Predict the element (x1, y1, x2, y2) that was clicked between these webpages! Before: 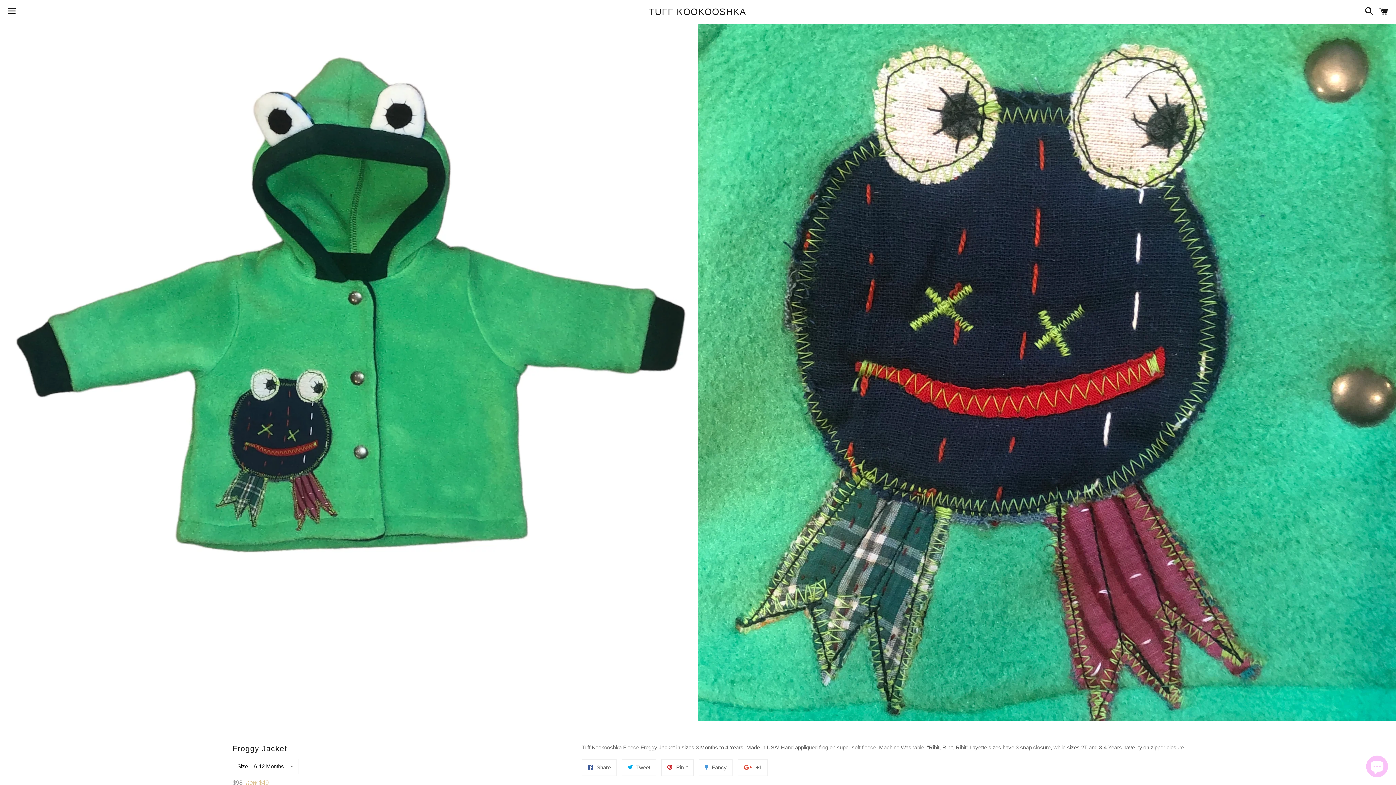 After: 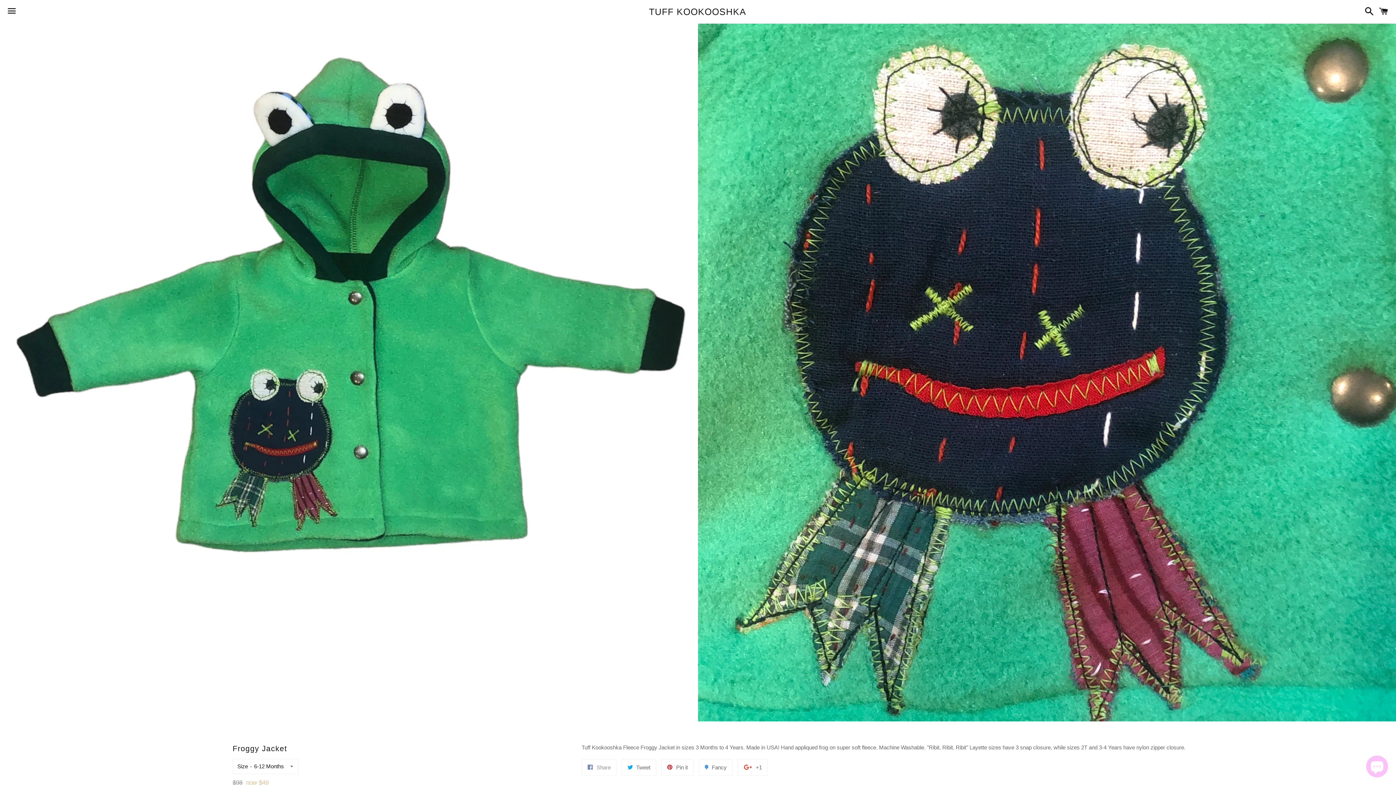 Action: label:  Share bbox: (581, 759, 616, 776)